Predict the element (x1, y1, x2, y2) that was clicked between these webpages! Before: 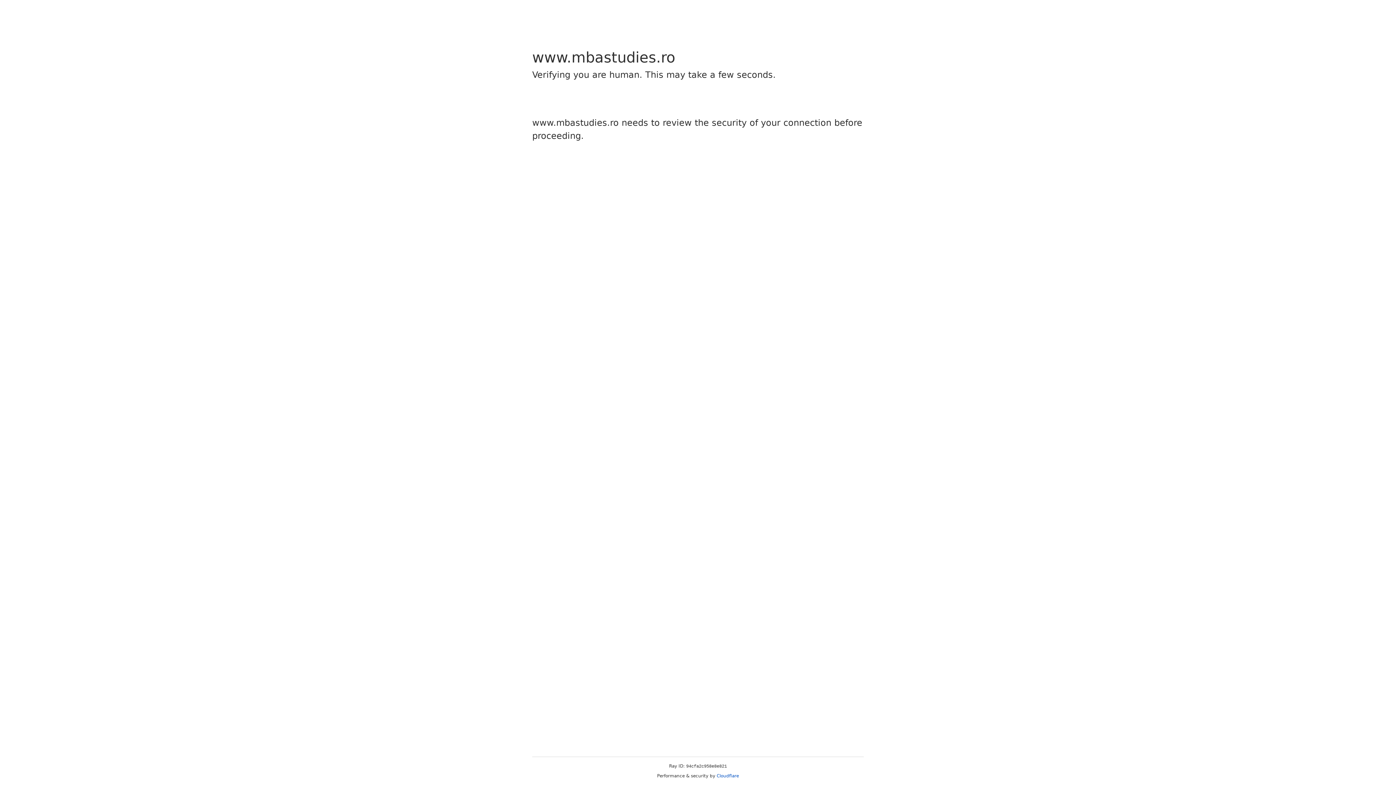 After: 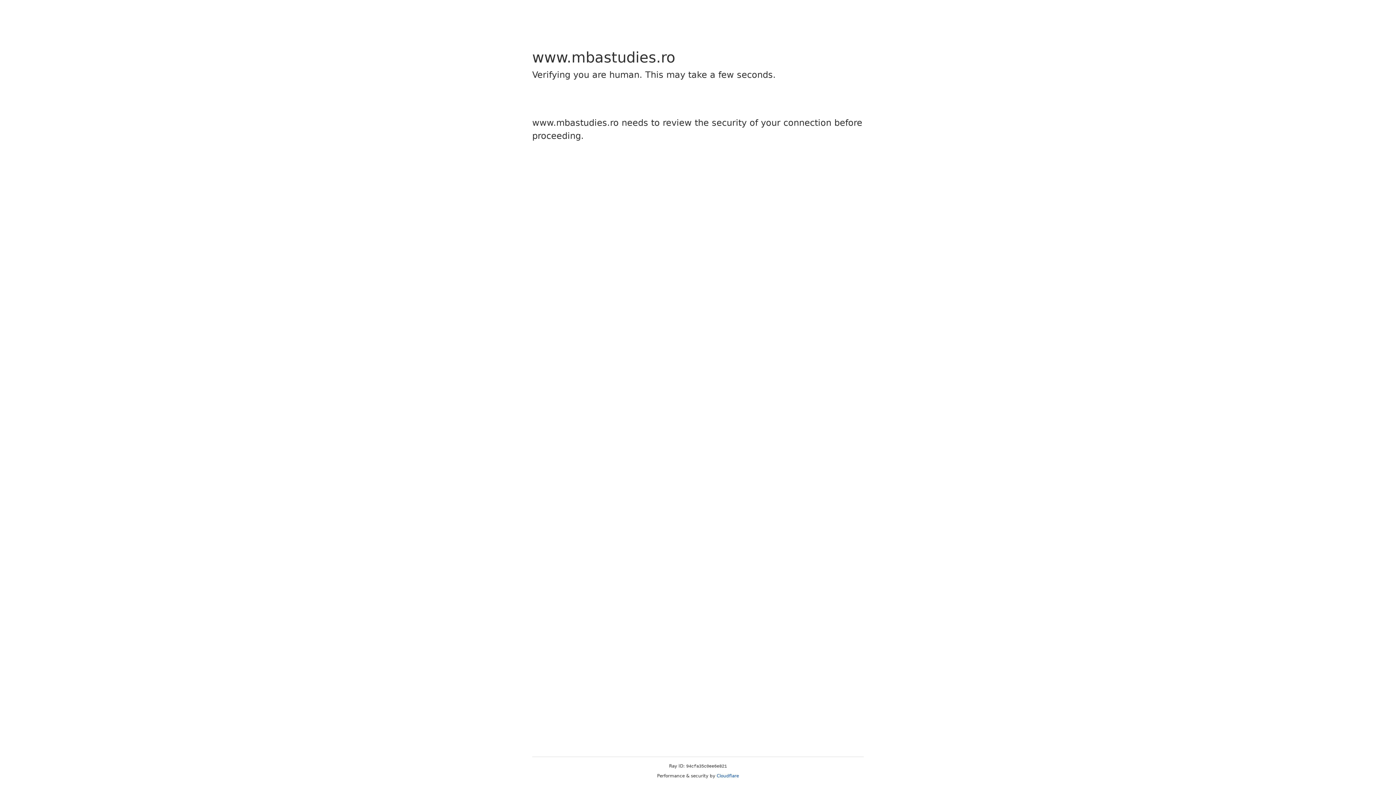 Action: bbox: (716, 773, 739, 778) label: Cloudflare